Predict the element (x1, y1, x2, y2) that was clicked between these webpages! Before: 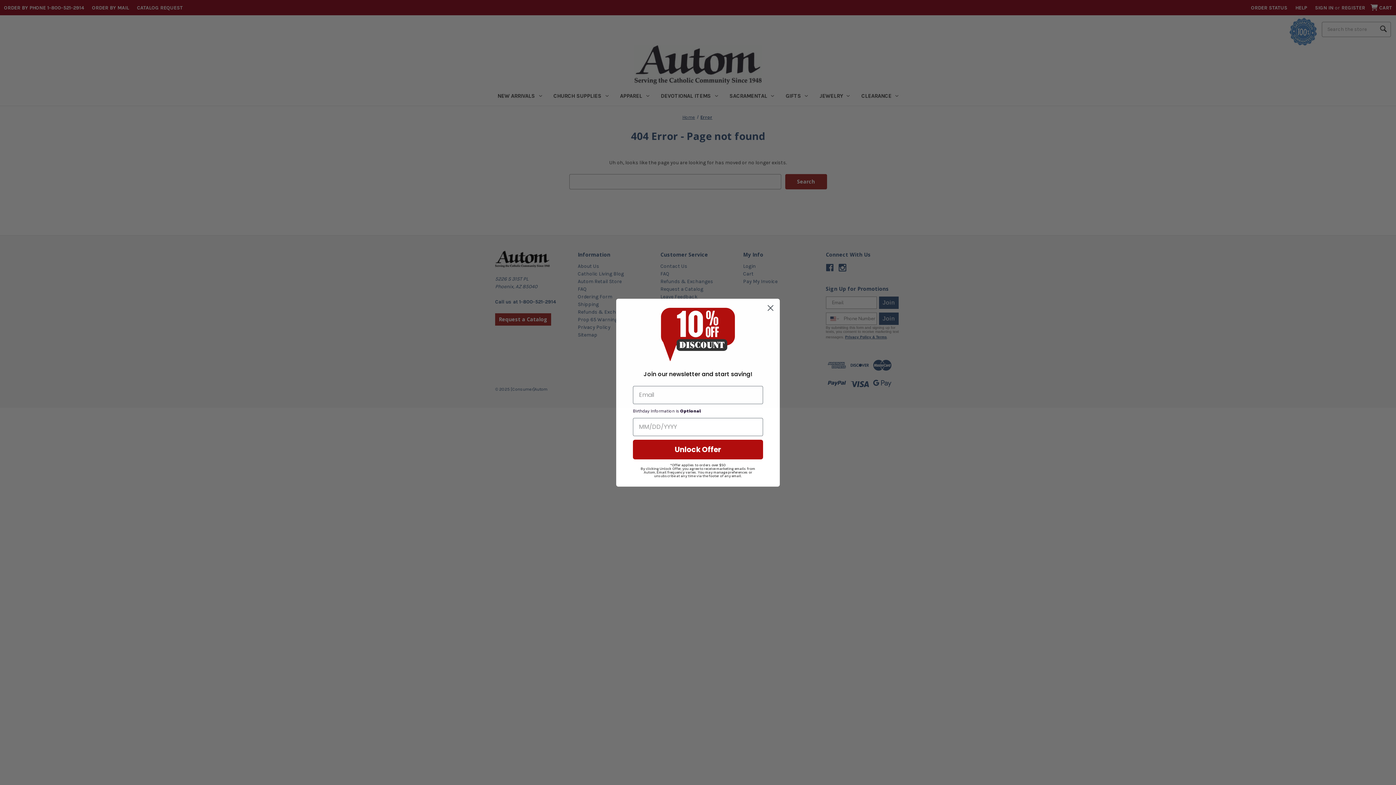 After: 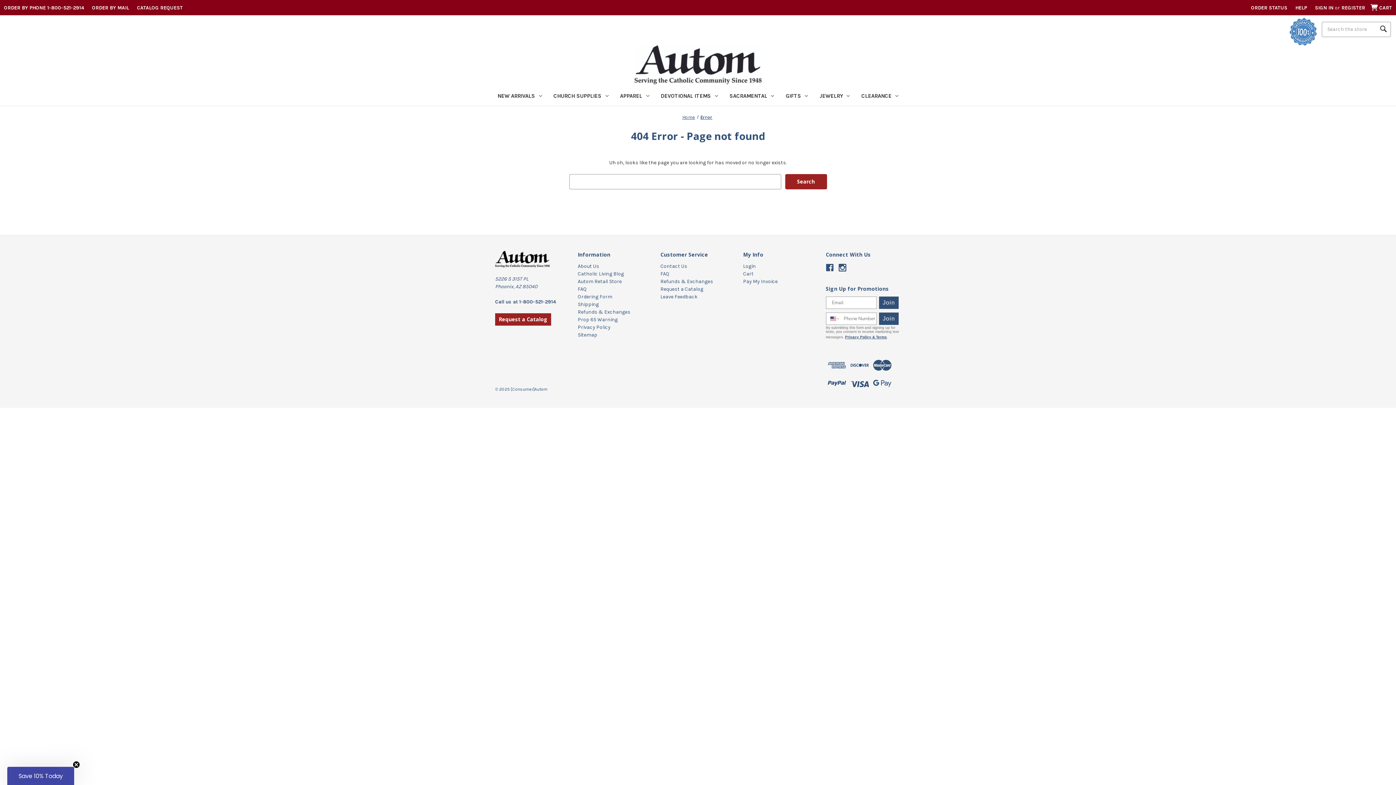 Action: bbox: (764, 321, 777, 334) label: Close dialog